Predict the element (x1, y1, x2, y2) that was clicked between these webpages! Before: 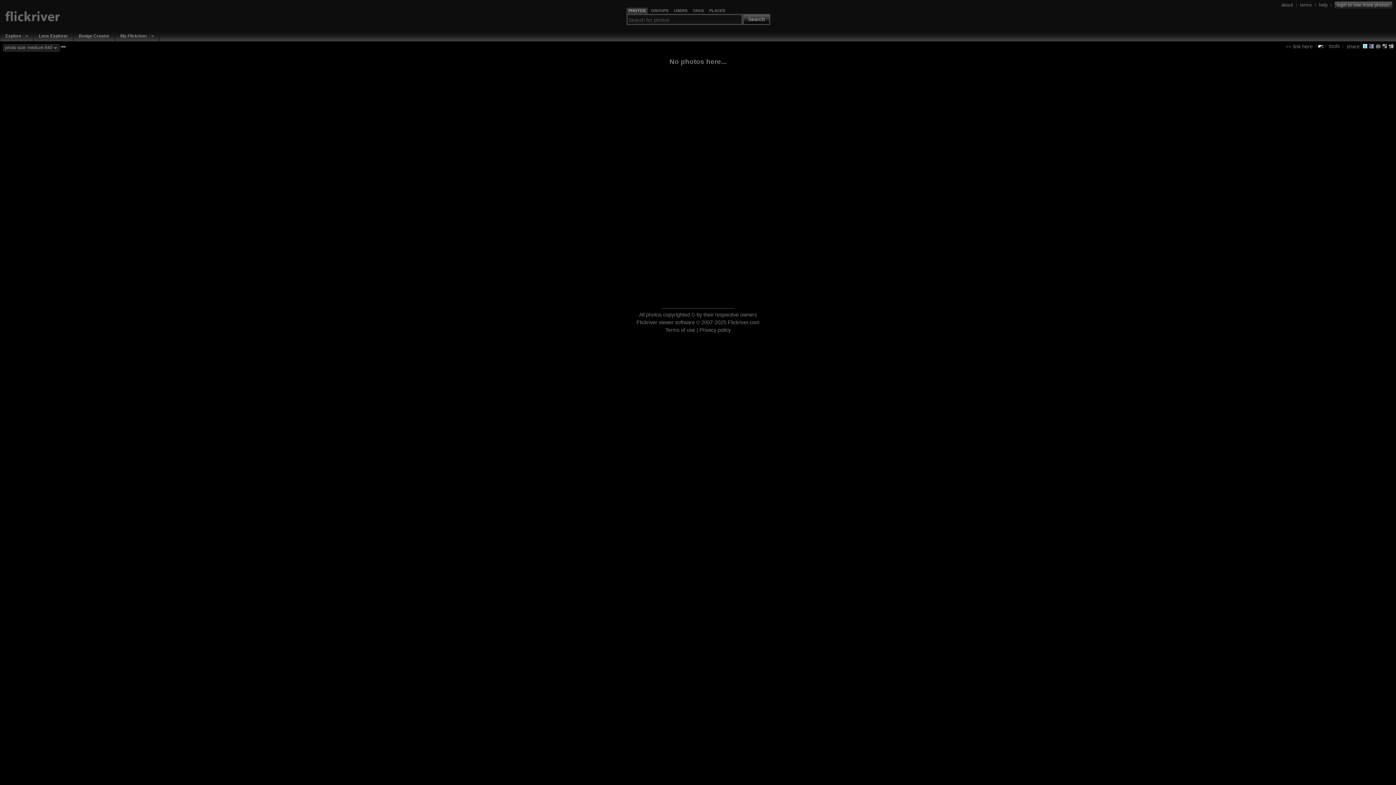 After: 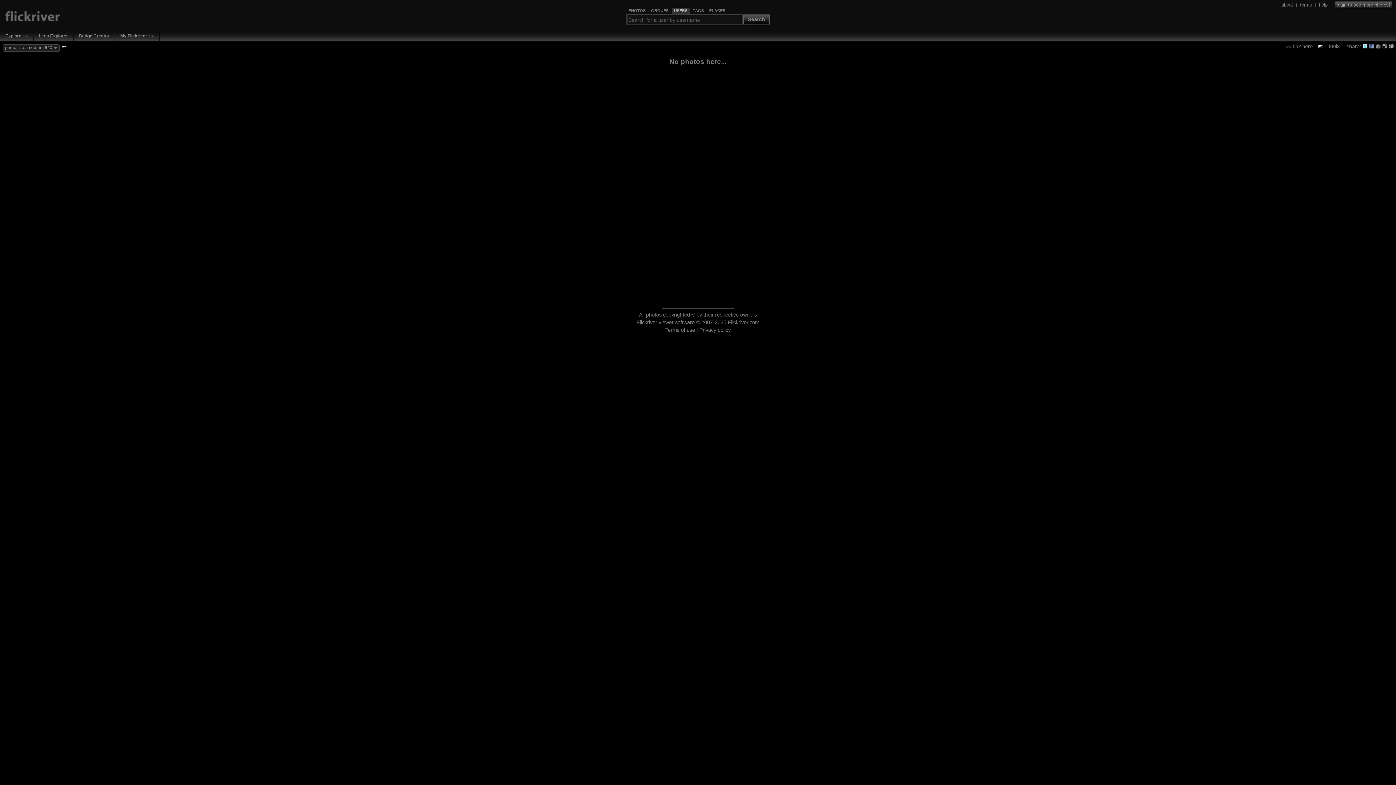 Action: bbox: (674, 8, 687, 13) label: USERS